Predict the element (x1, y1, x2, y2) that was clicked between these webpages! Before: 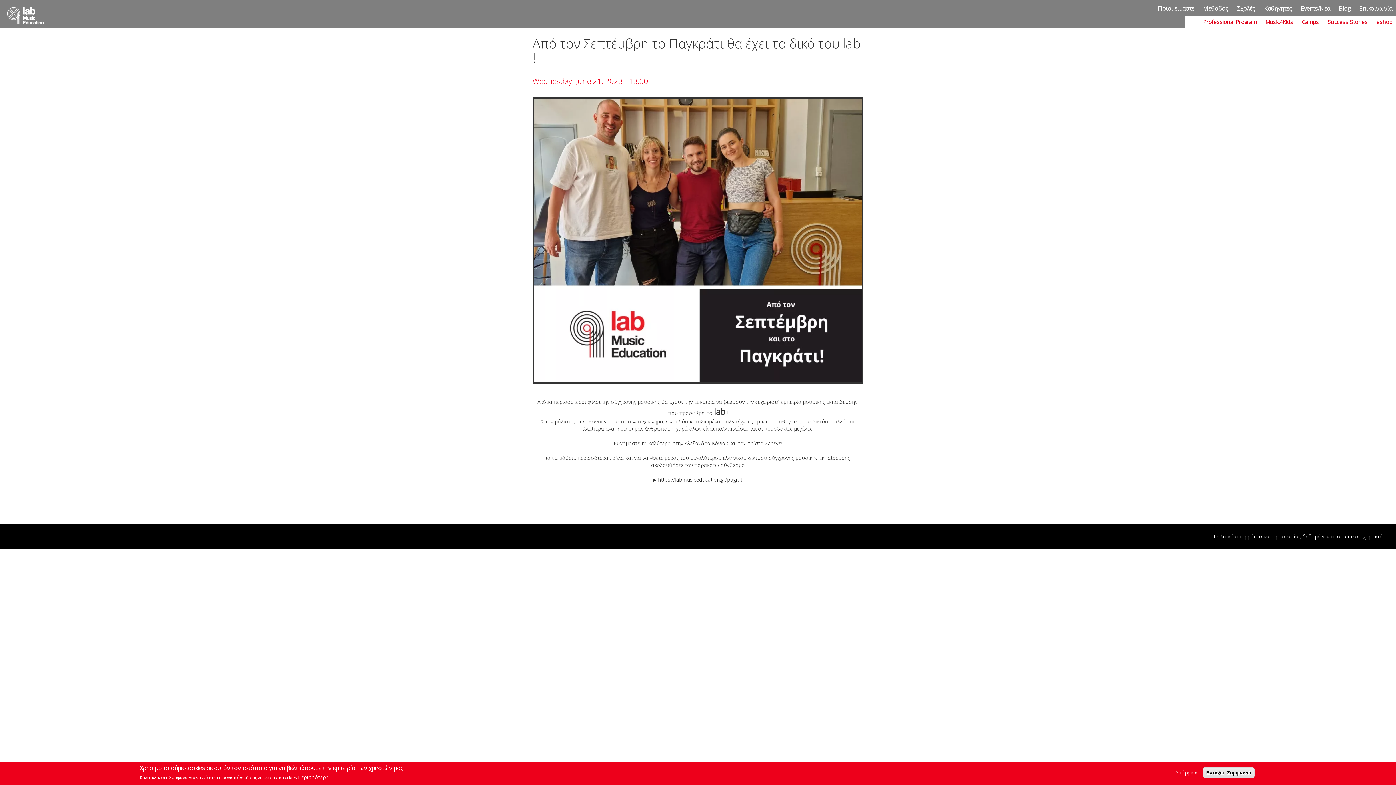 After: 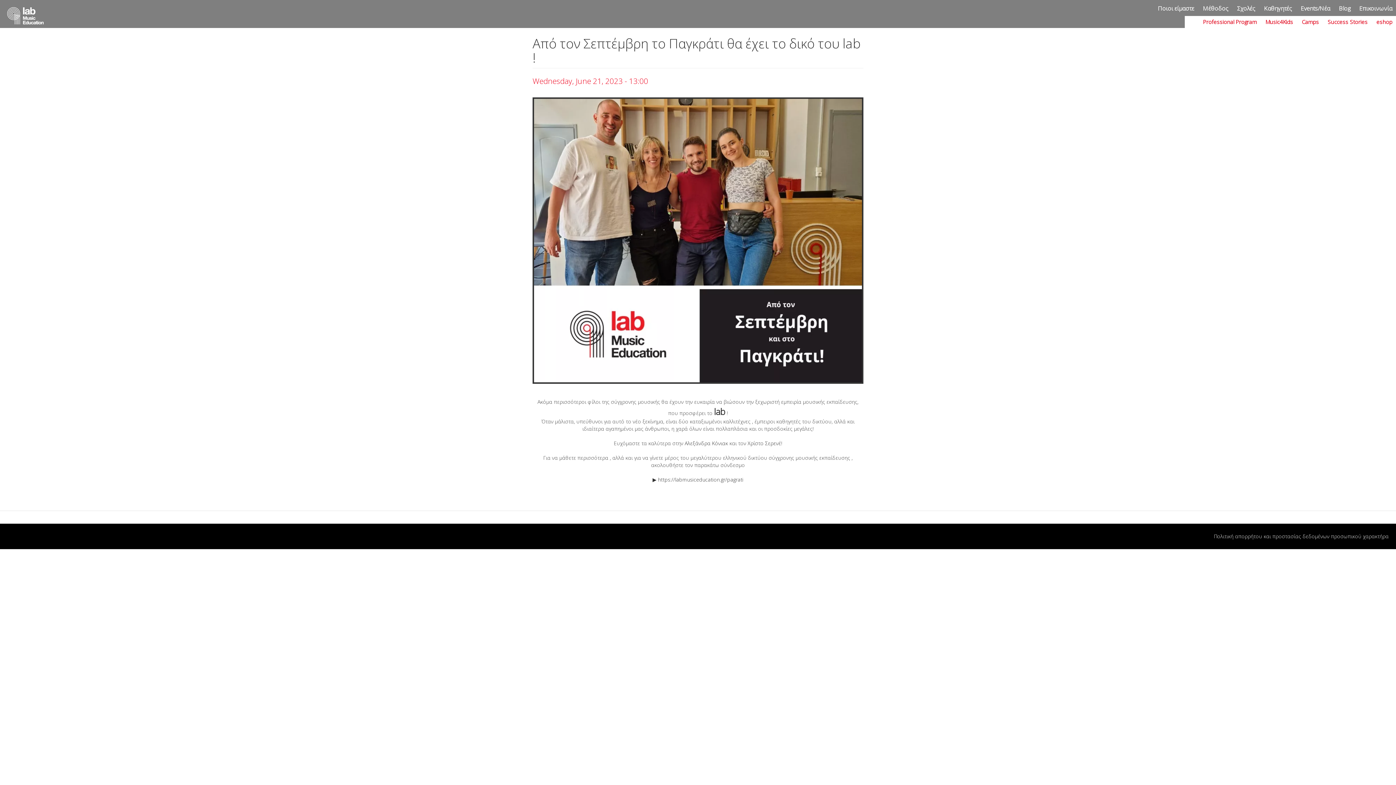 Action: label: Απόρριψη bbox: (1172, 769, 1201, 776)